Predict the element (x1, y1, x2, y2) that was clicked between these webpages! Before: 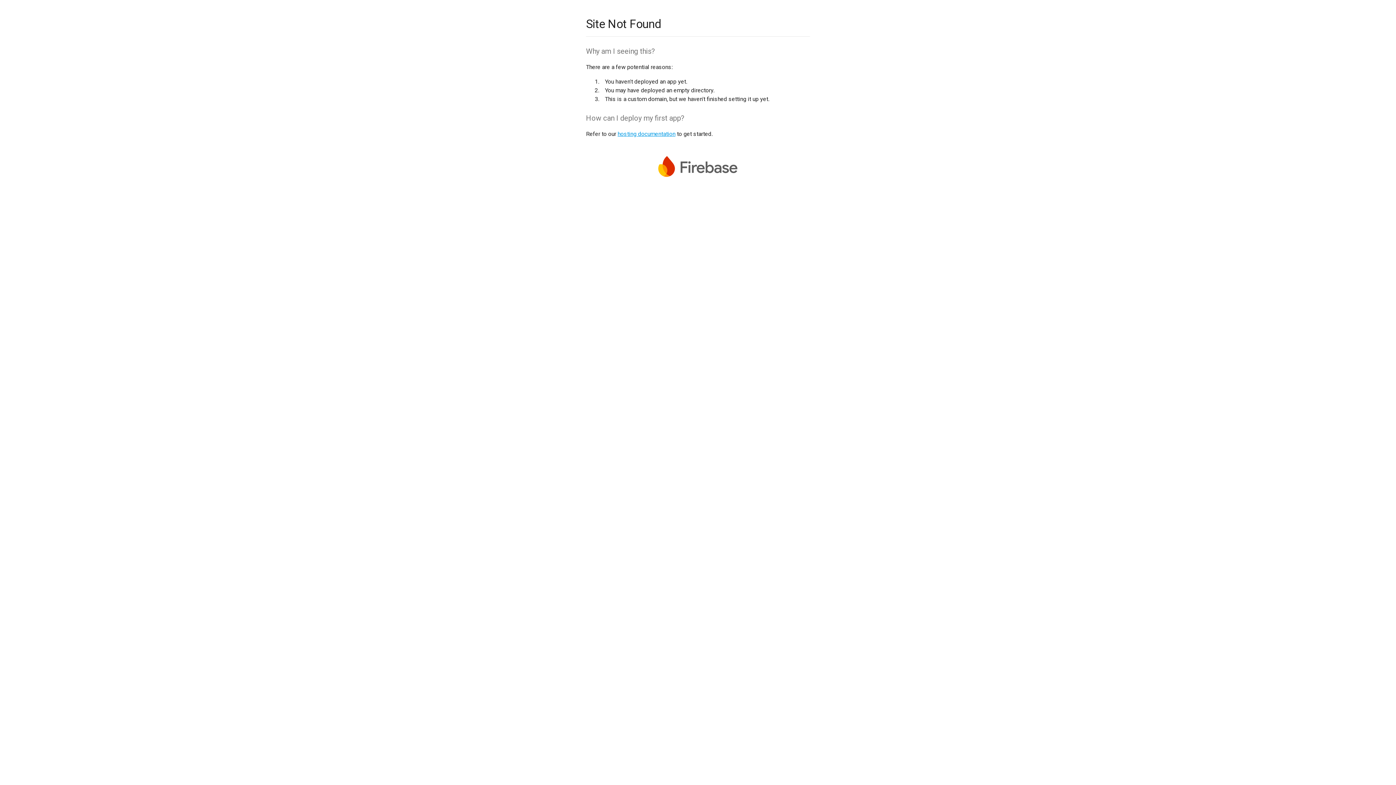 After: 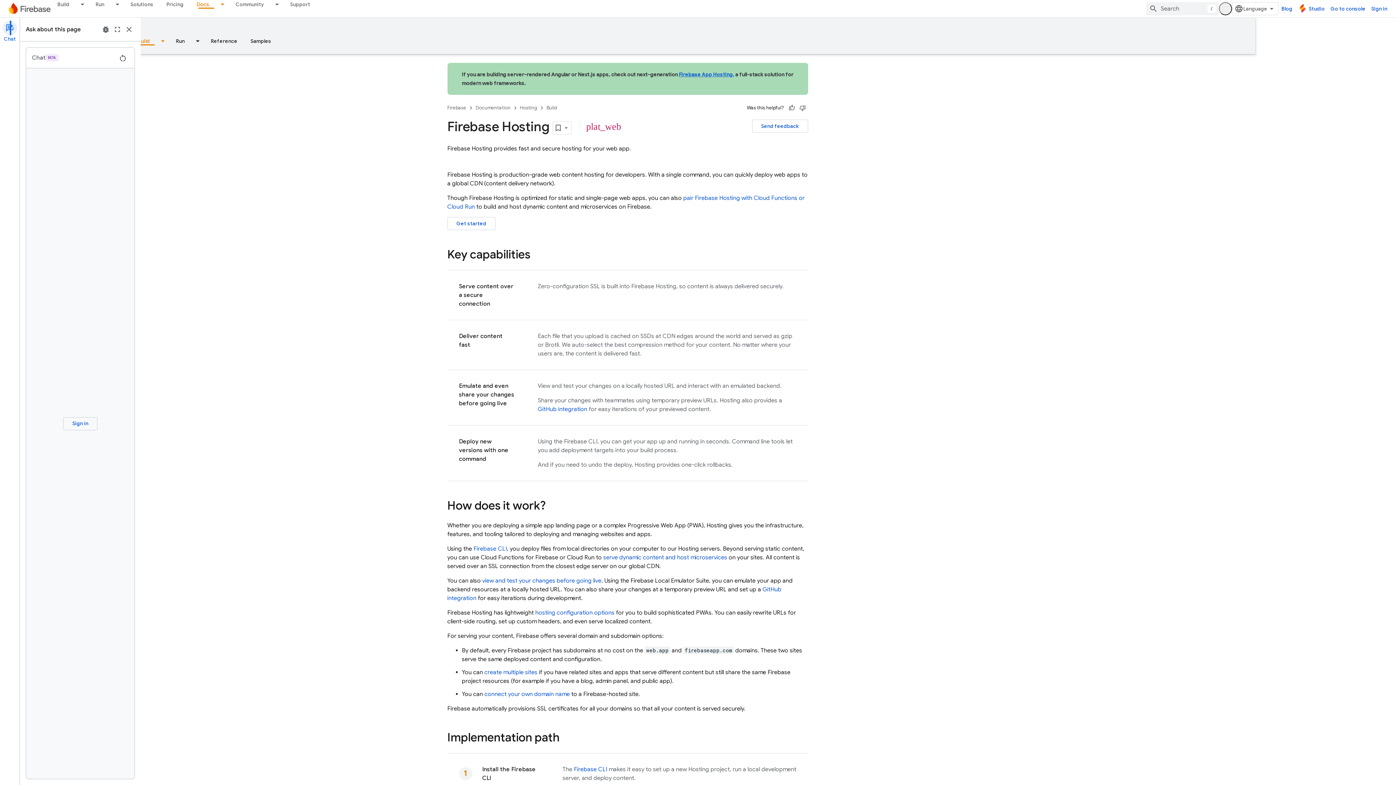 Action: bbox: (617, 130, 675, 137) label: hosting documentation